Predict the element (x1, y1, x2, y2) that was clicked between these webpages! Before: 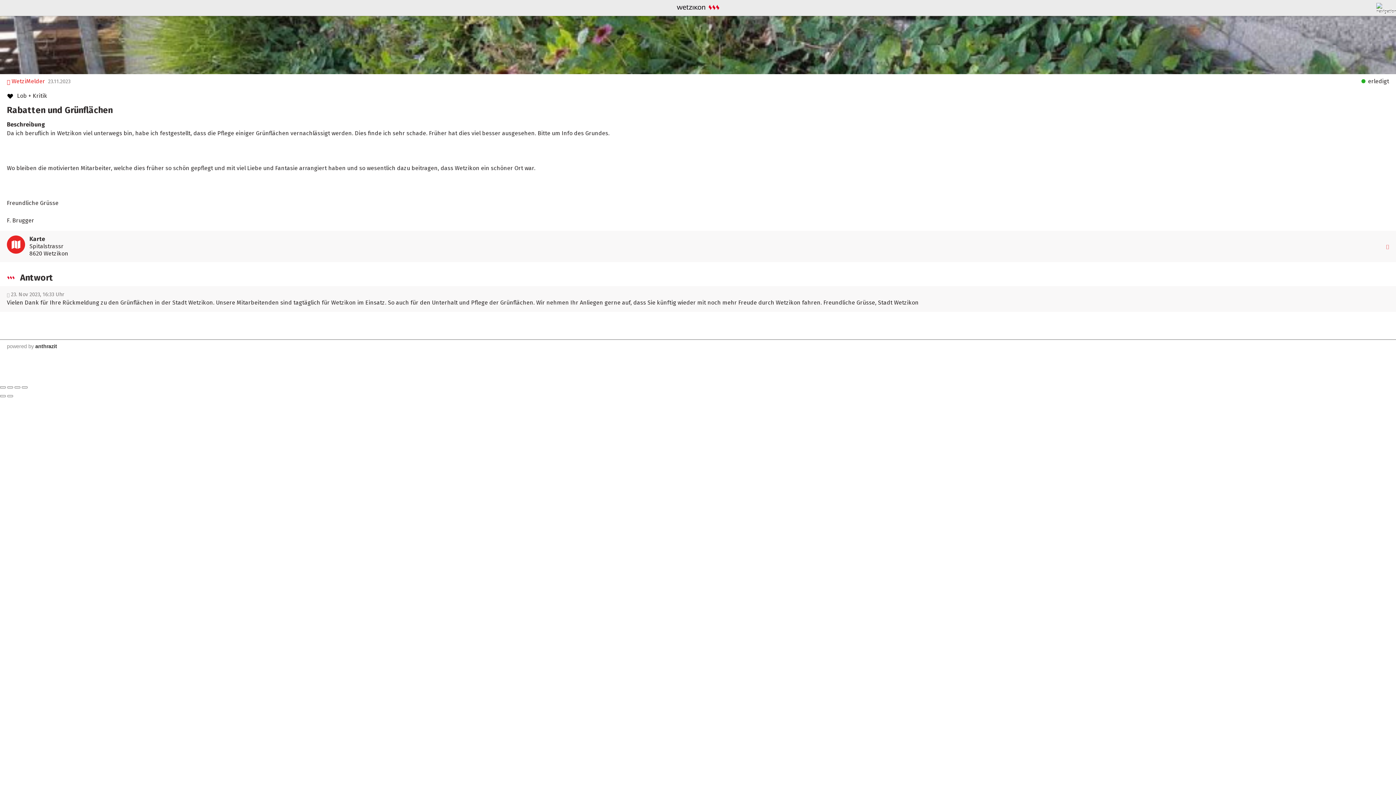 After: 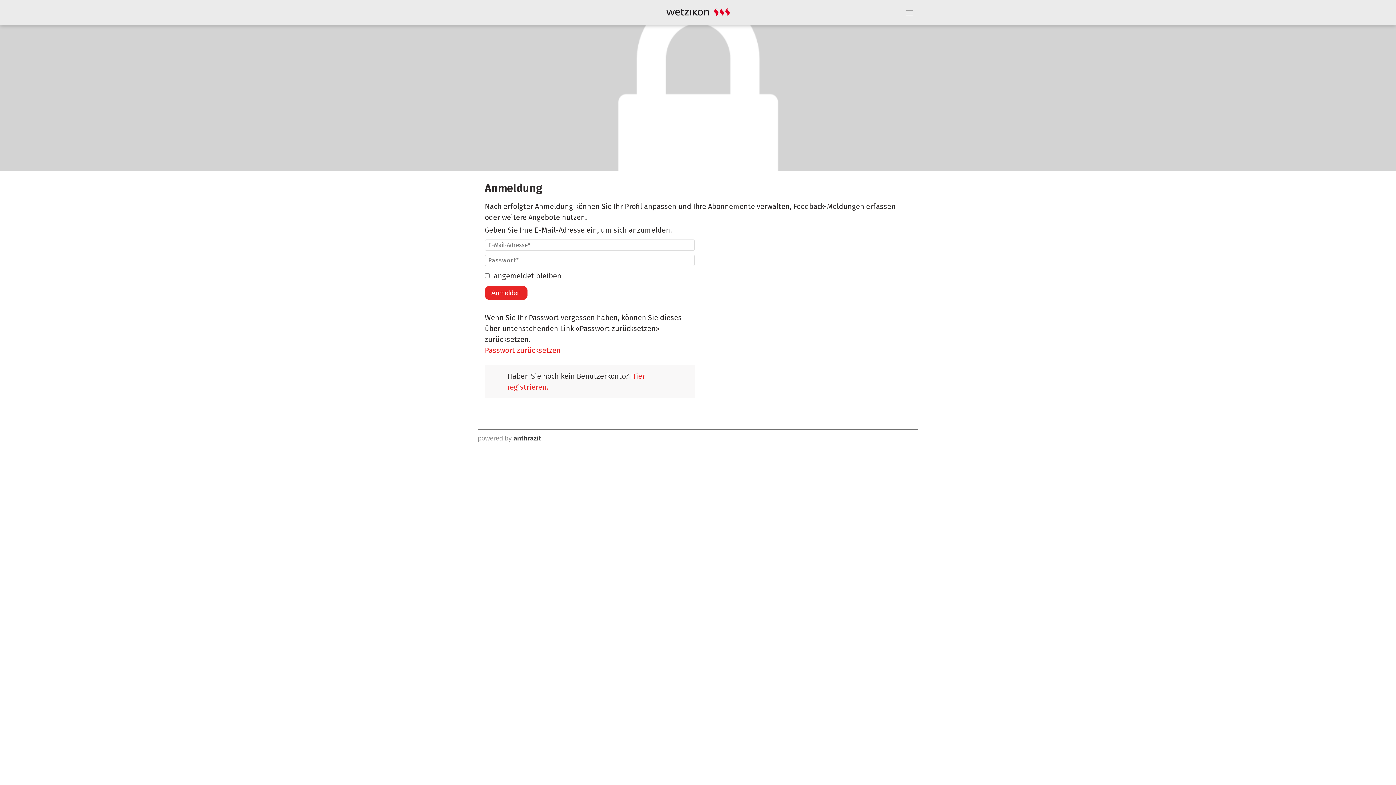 Action: label: by bbox: (28, 343, 33, 349)